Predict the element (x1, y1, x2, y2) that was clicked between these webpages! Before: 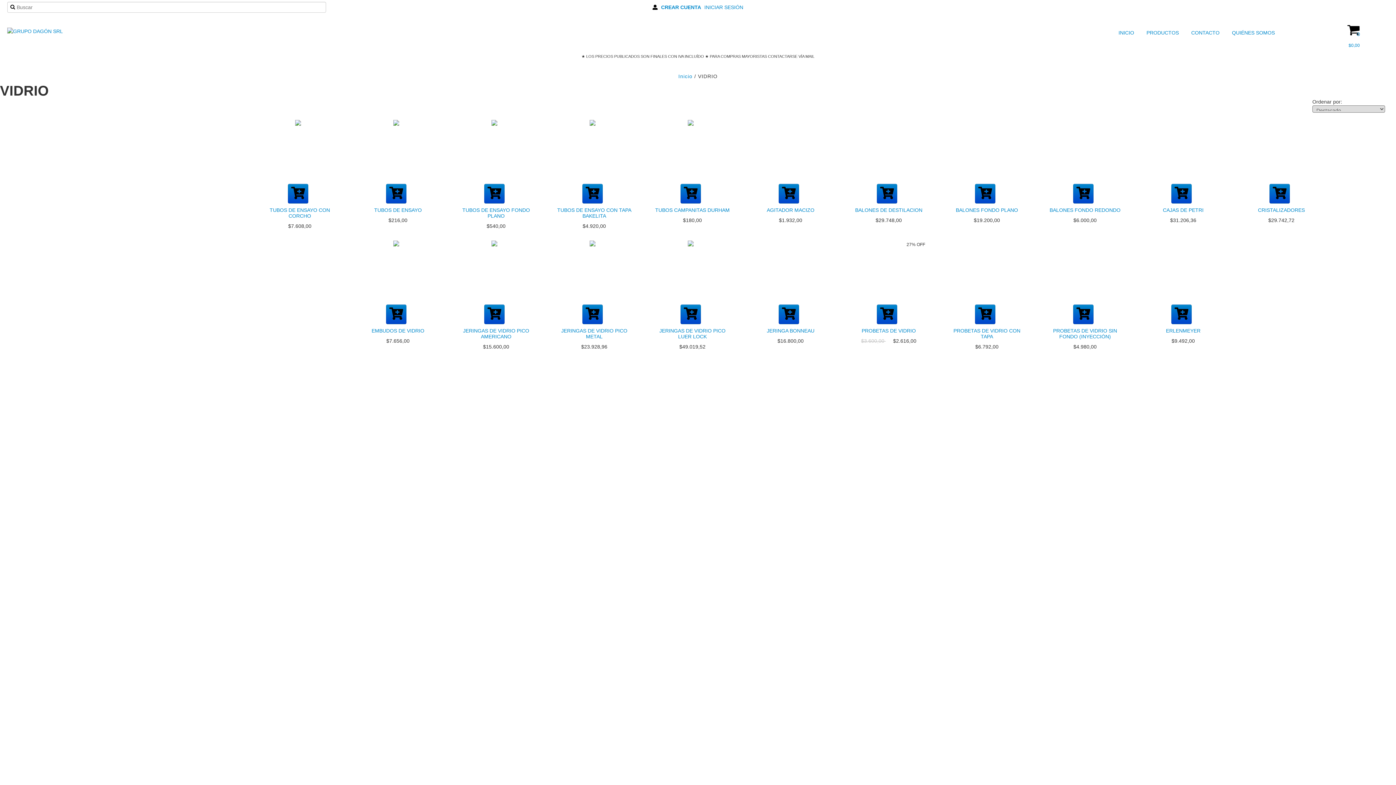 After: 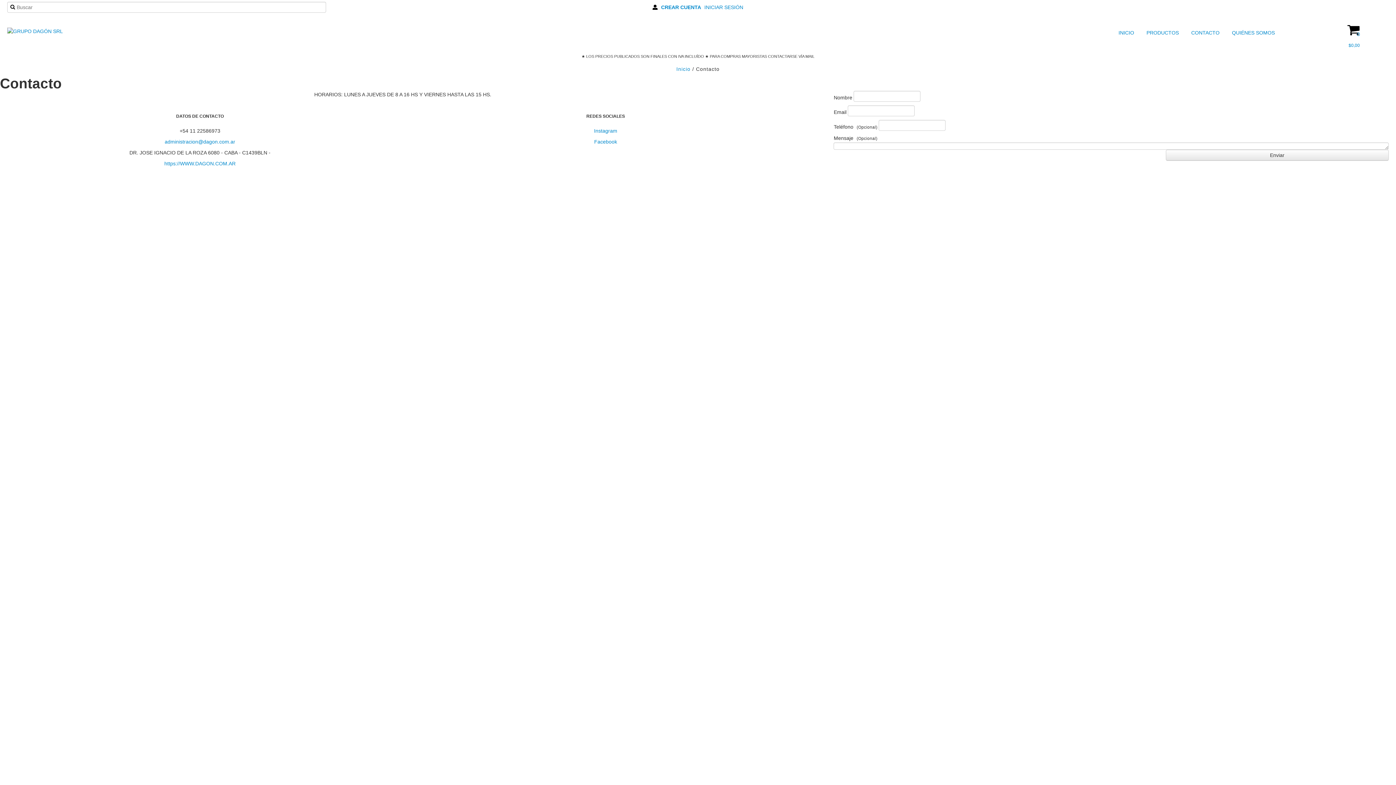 Action: bbox: (1182, 27, 1221, 38) label:  CONTACTO